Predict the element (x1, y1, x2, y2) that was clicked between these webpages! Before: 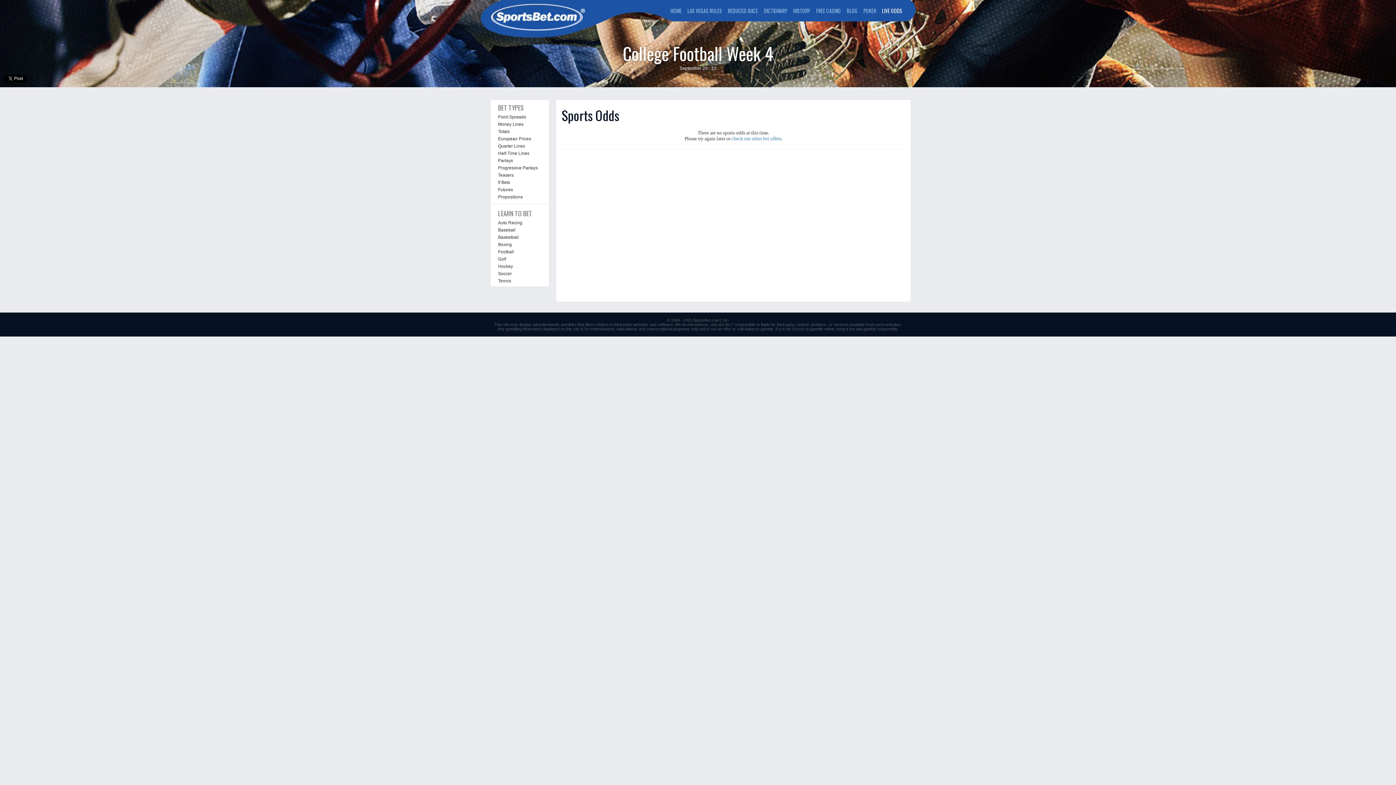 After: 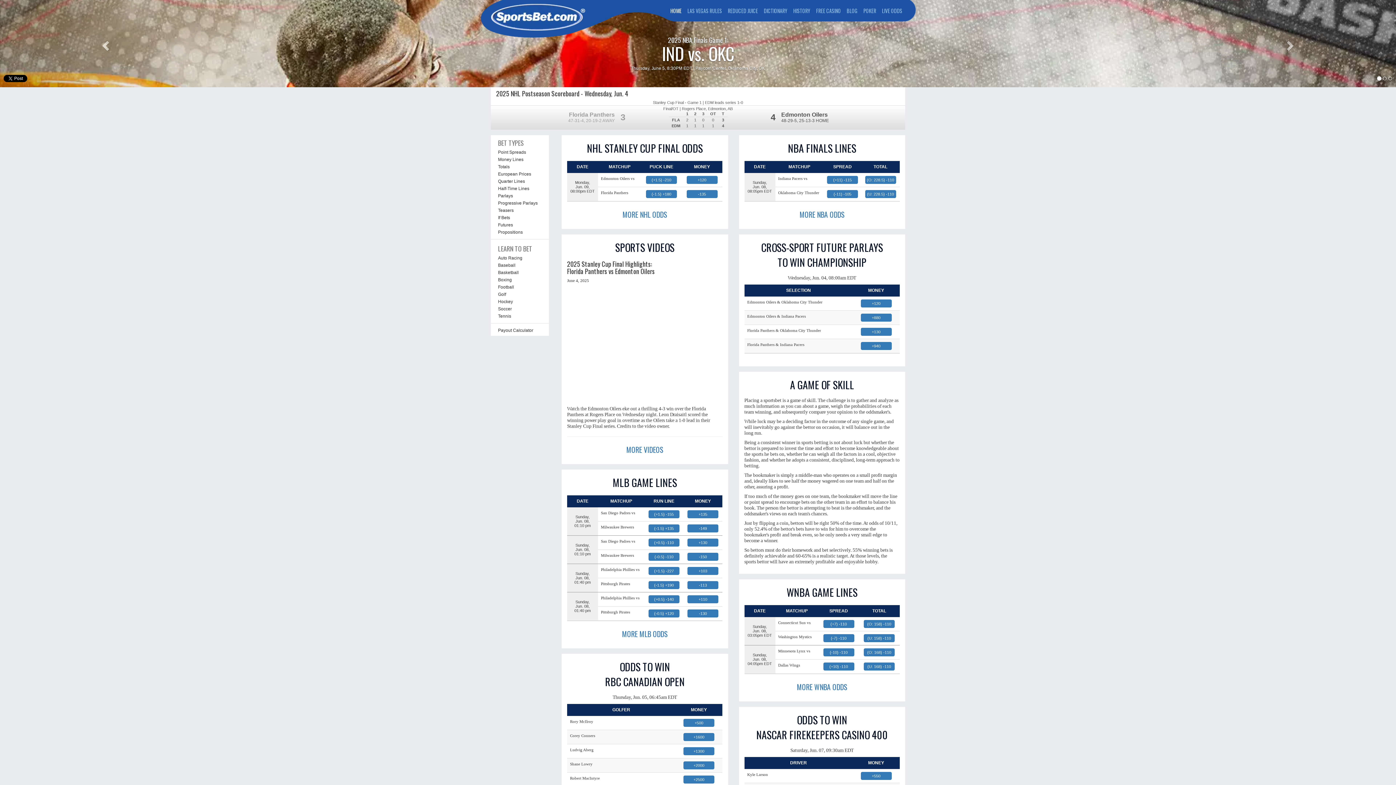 Action: bbox: (485, 0, 600, 21)